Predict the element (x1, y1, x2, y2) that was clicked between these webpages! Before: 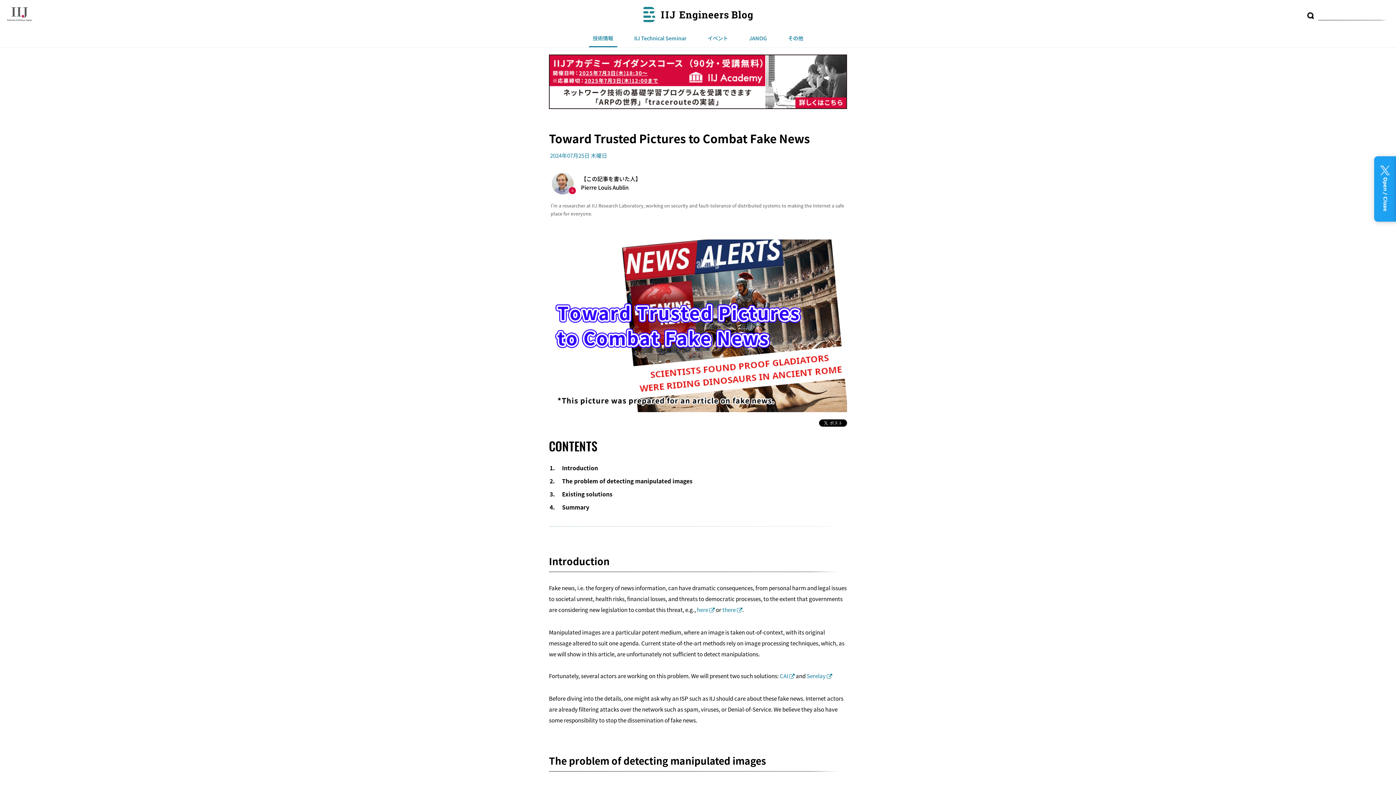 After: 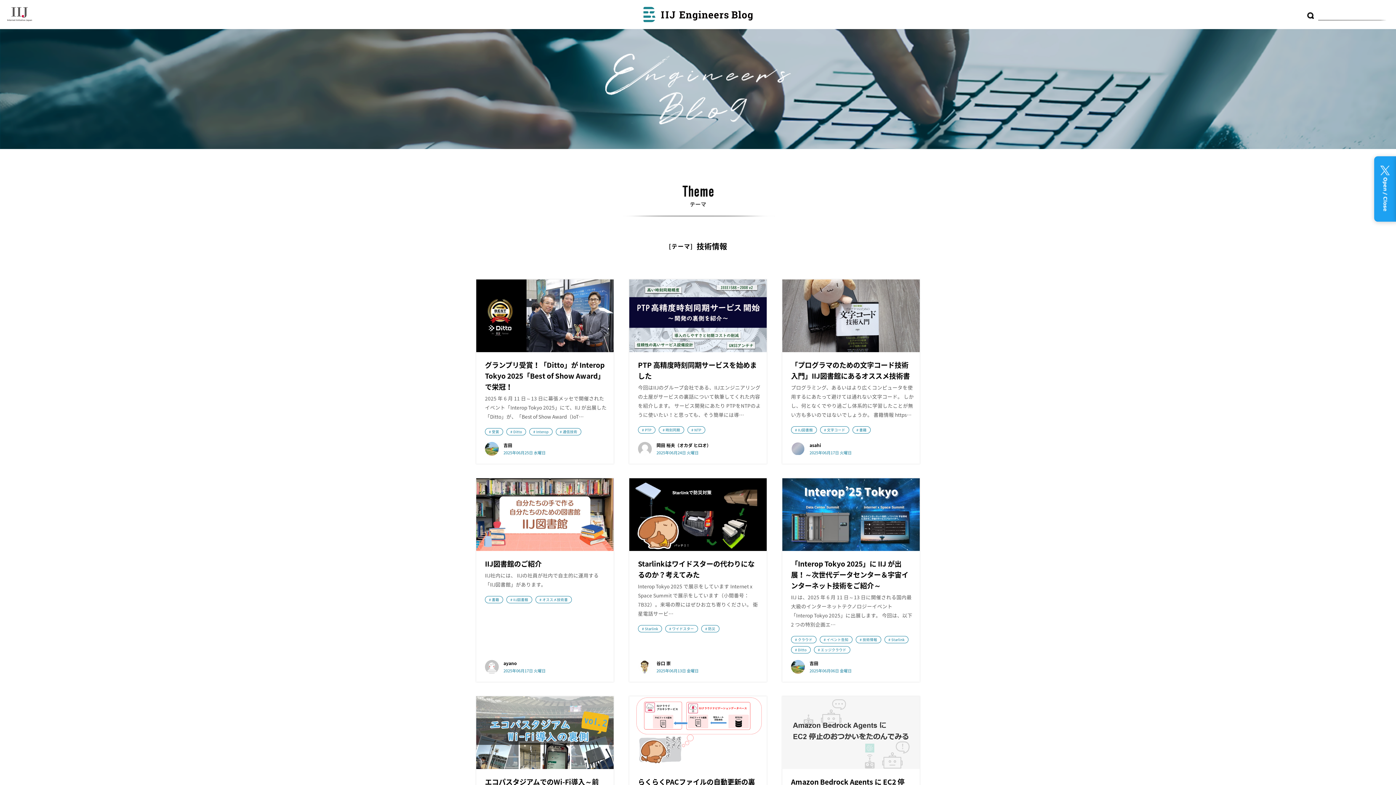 Action: label: 技術情報 bbox: (588, 30, 617, 47)